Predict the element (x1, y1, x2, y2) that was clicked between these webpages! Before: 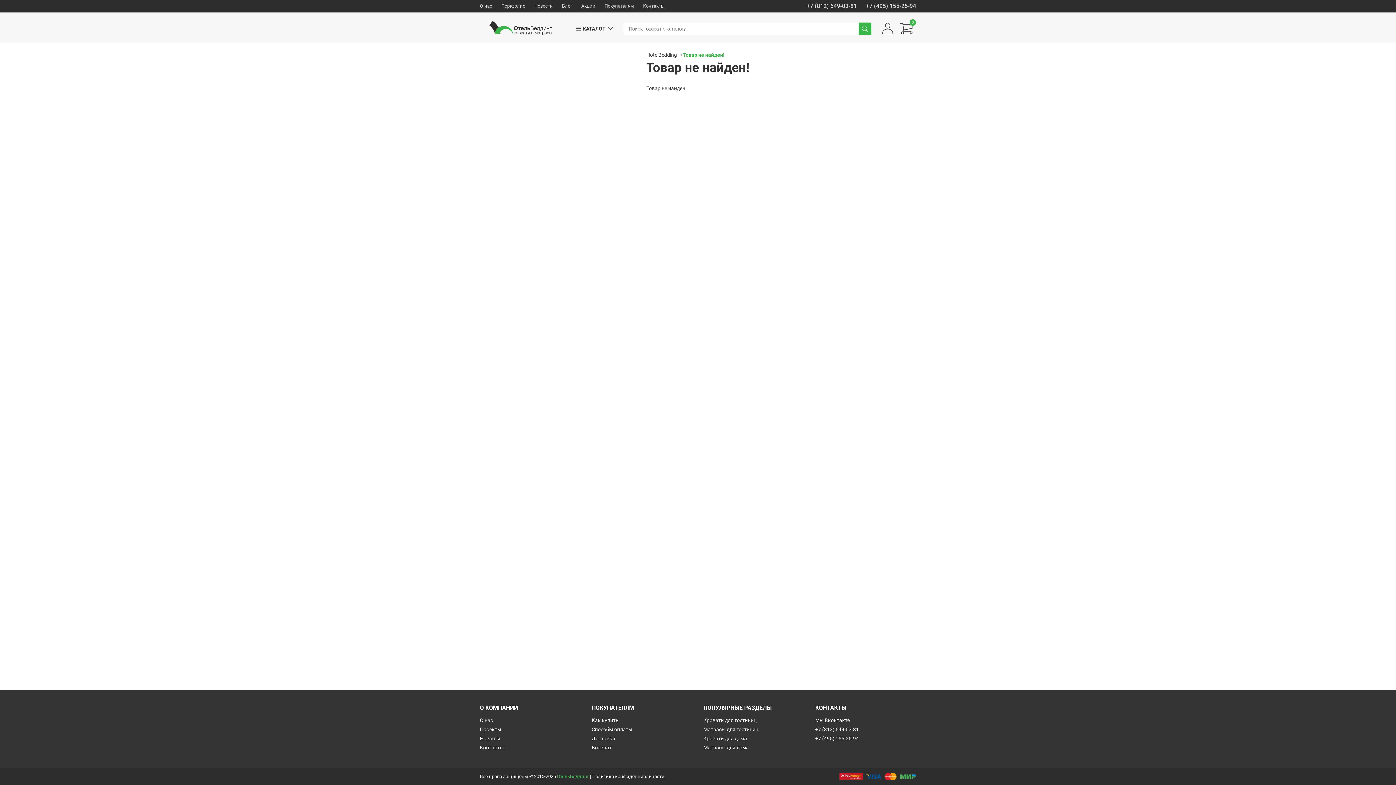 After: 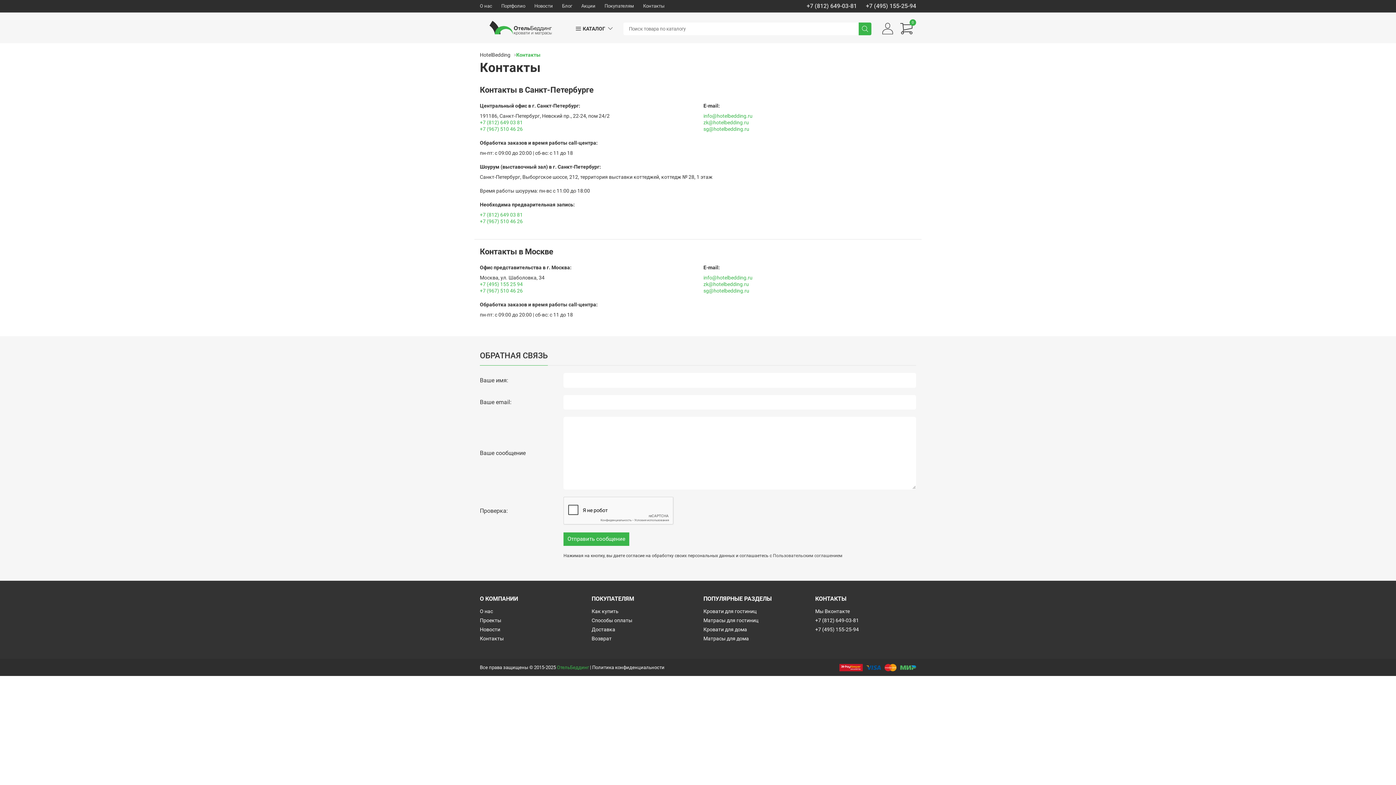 Action: bbox: (480, 745, 504, 750) label: Контакты